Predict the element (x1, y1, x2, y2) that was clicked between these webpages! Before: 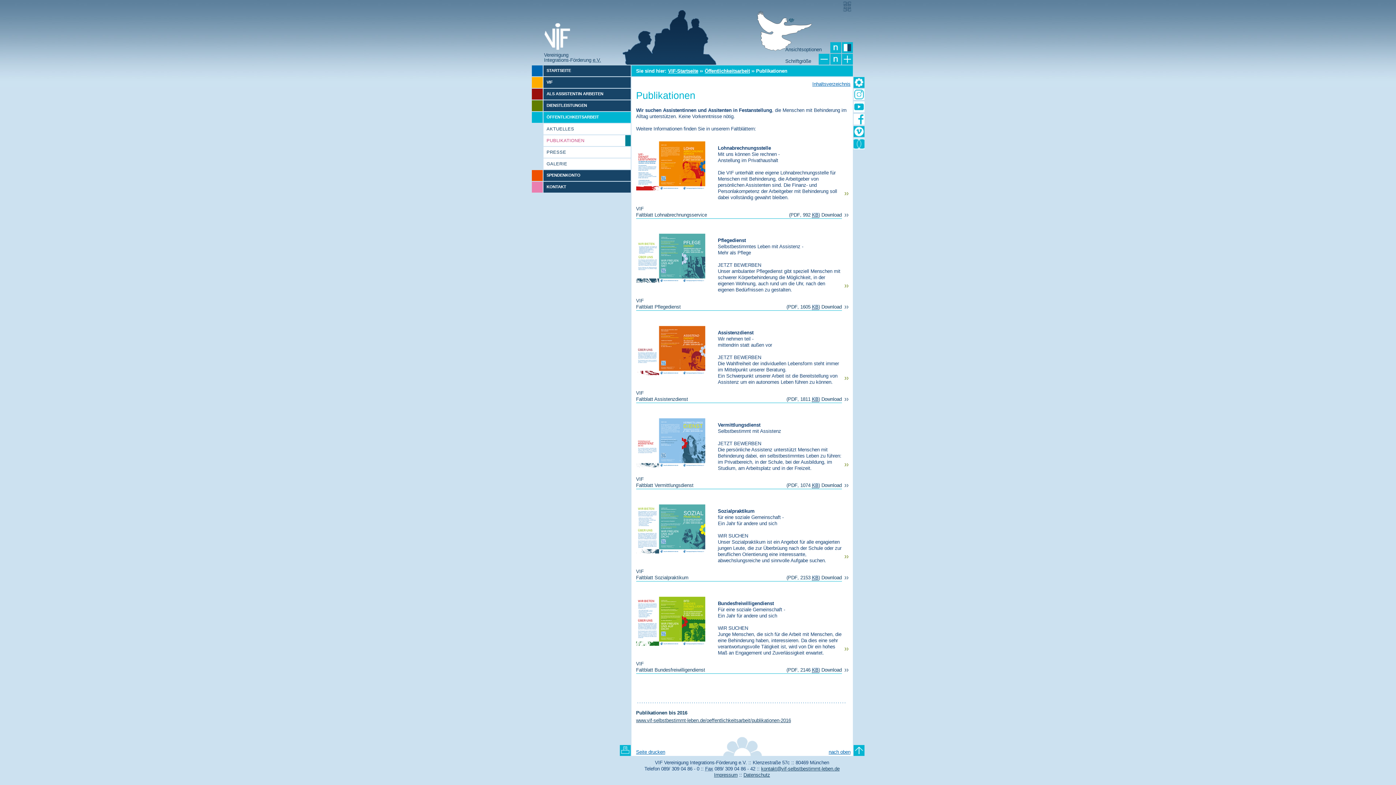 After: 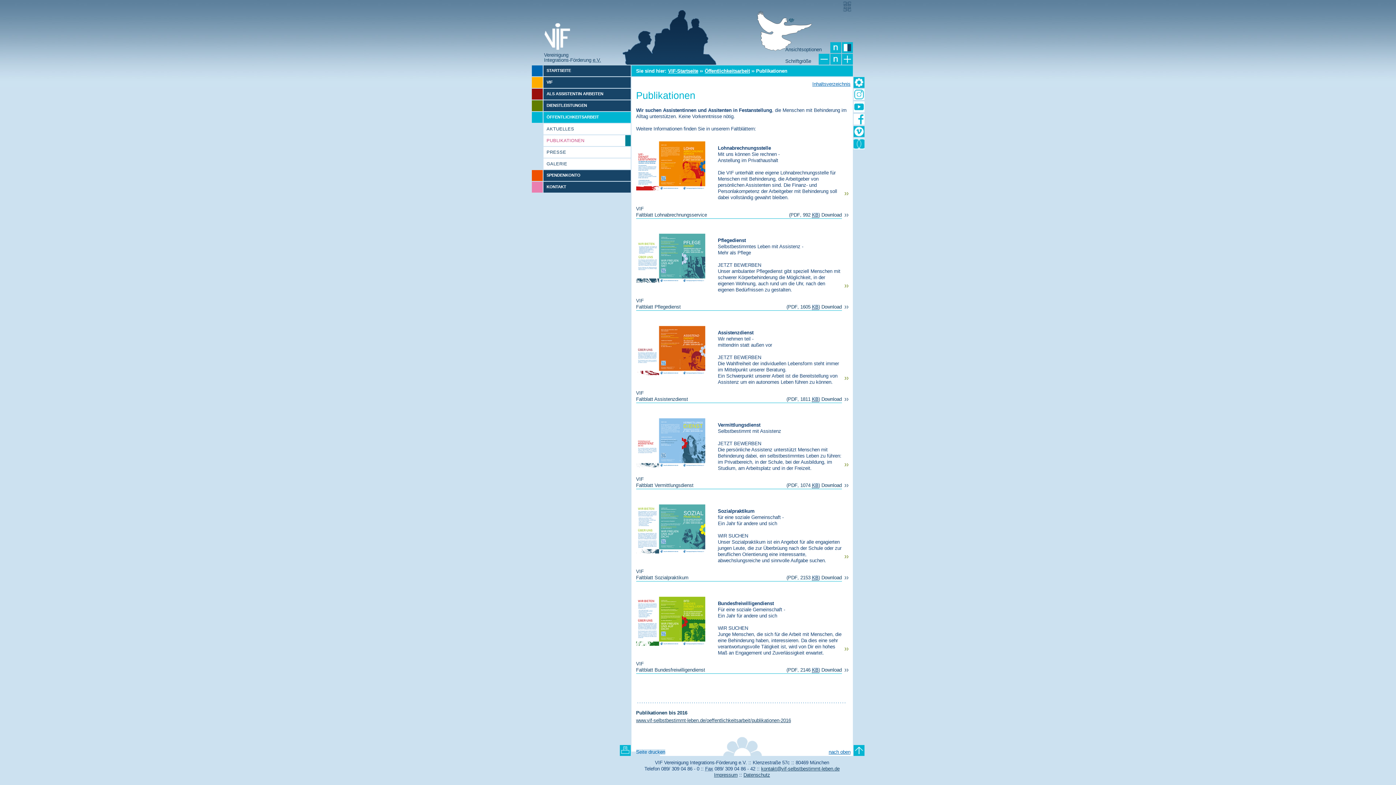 Action: bbox: (619, 751, 659, 757) label: Seite drucken